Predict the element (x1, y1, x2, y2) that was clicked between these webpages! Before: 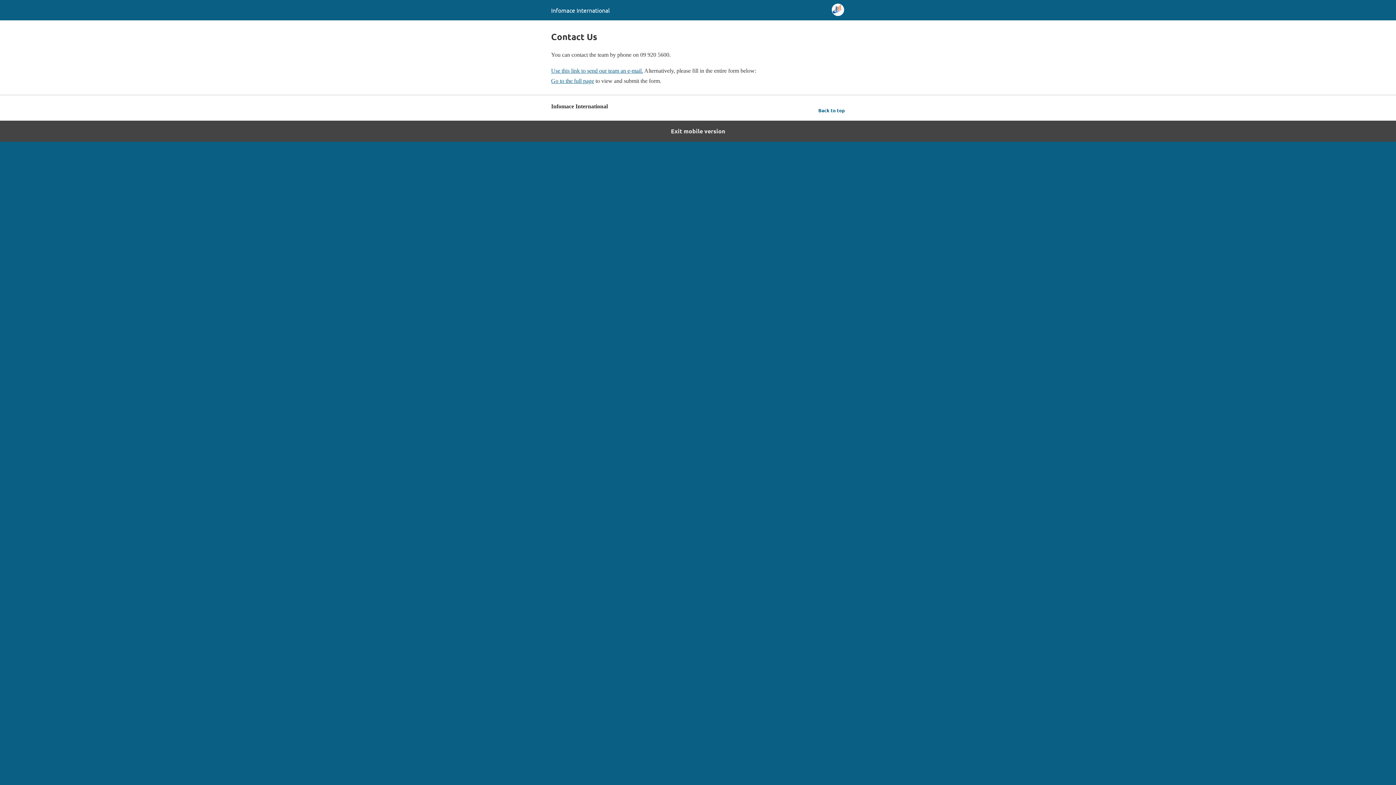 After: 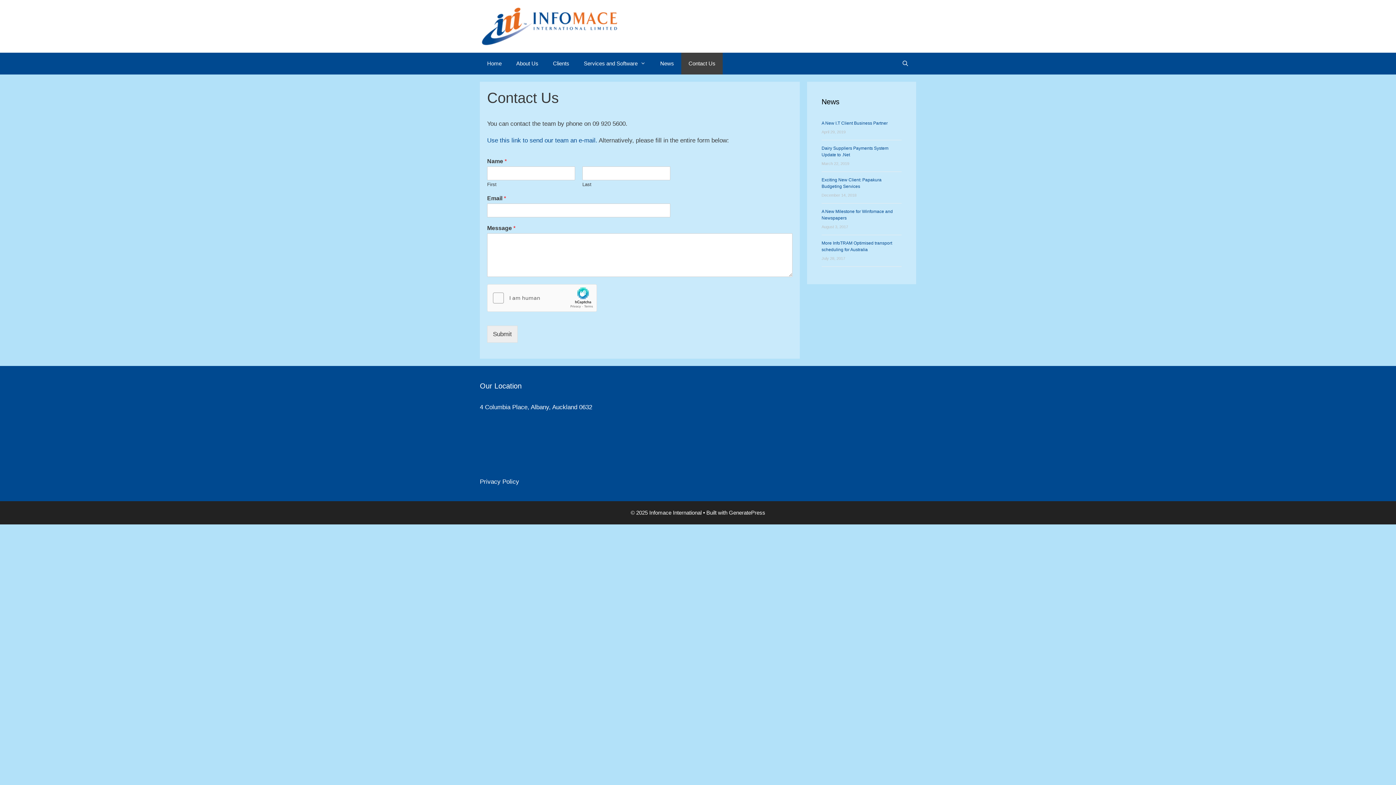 Action: bbox: (551, 77, 594, 84) label: Go to the full page